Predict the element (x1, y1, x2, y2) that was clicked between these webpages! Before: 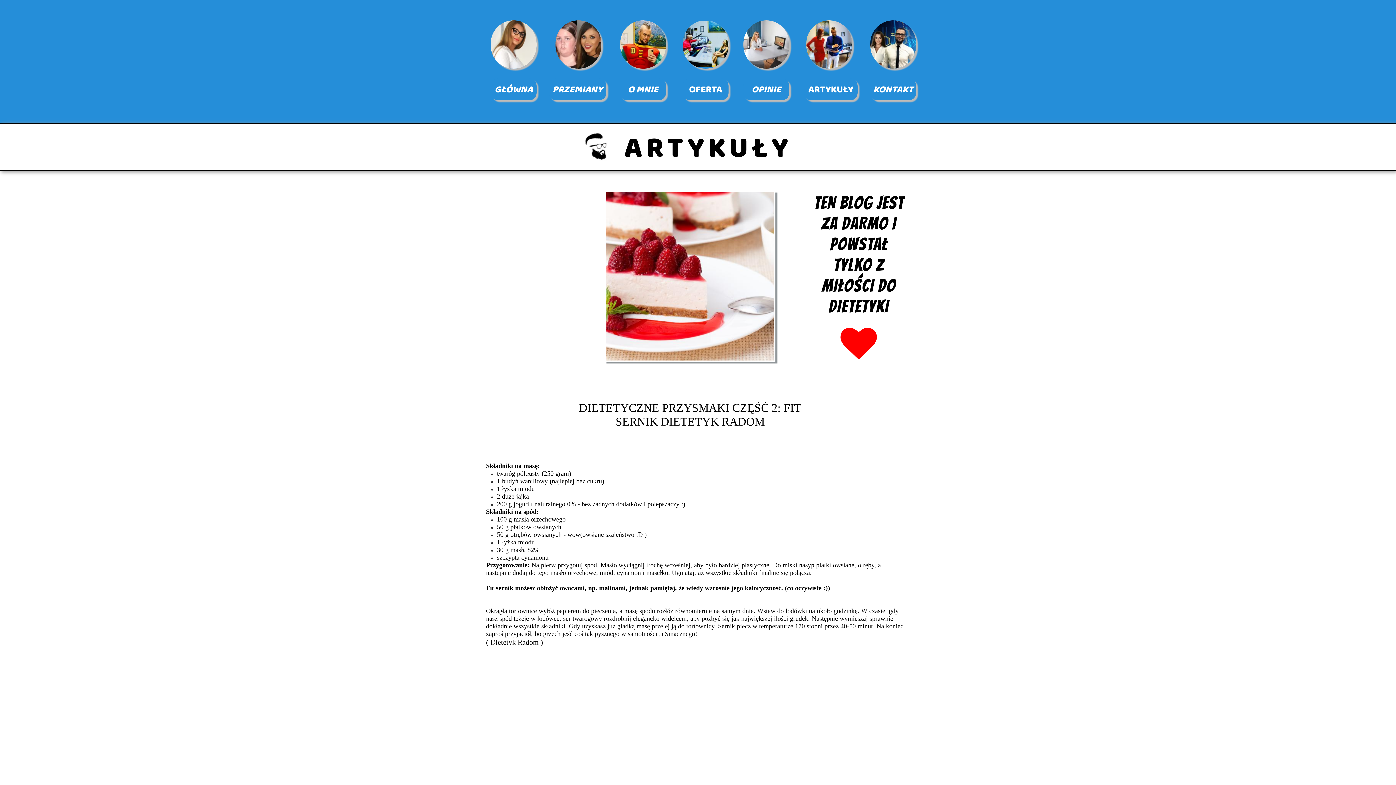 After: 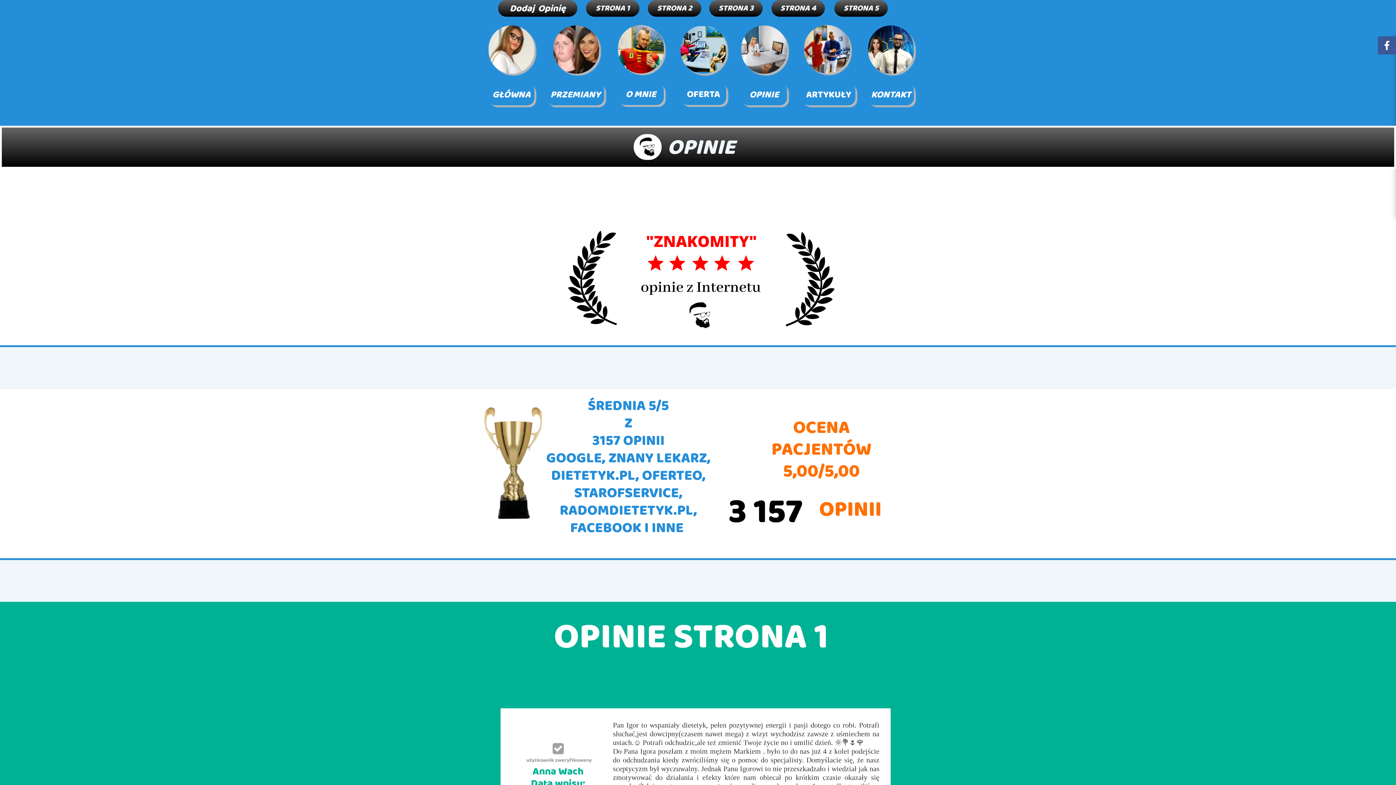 Action: bbox: (743, 20, 789, 68)